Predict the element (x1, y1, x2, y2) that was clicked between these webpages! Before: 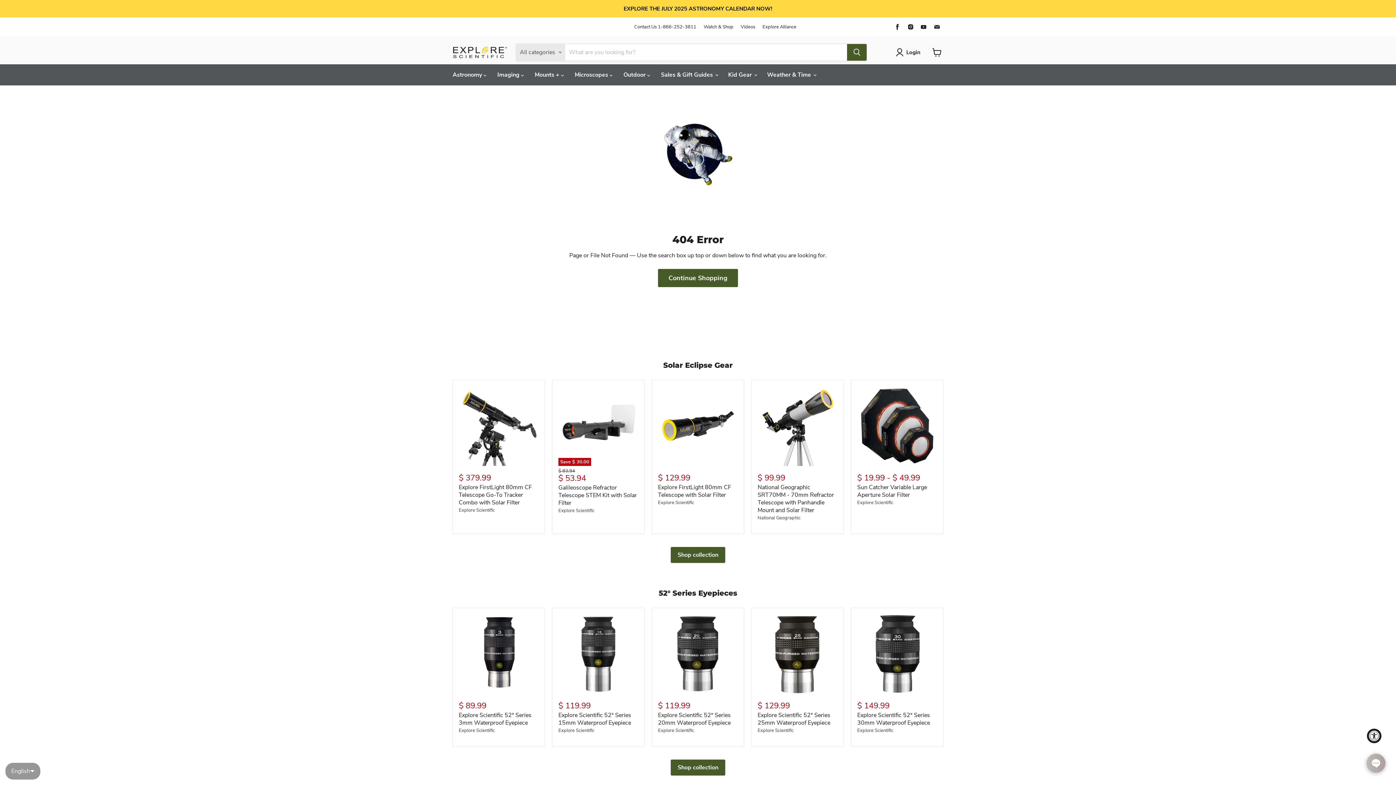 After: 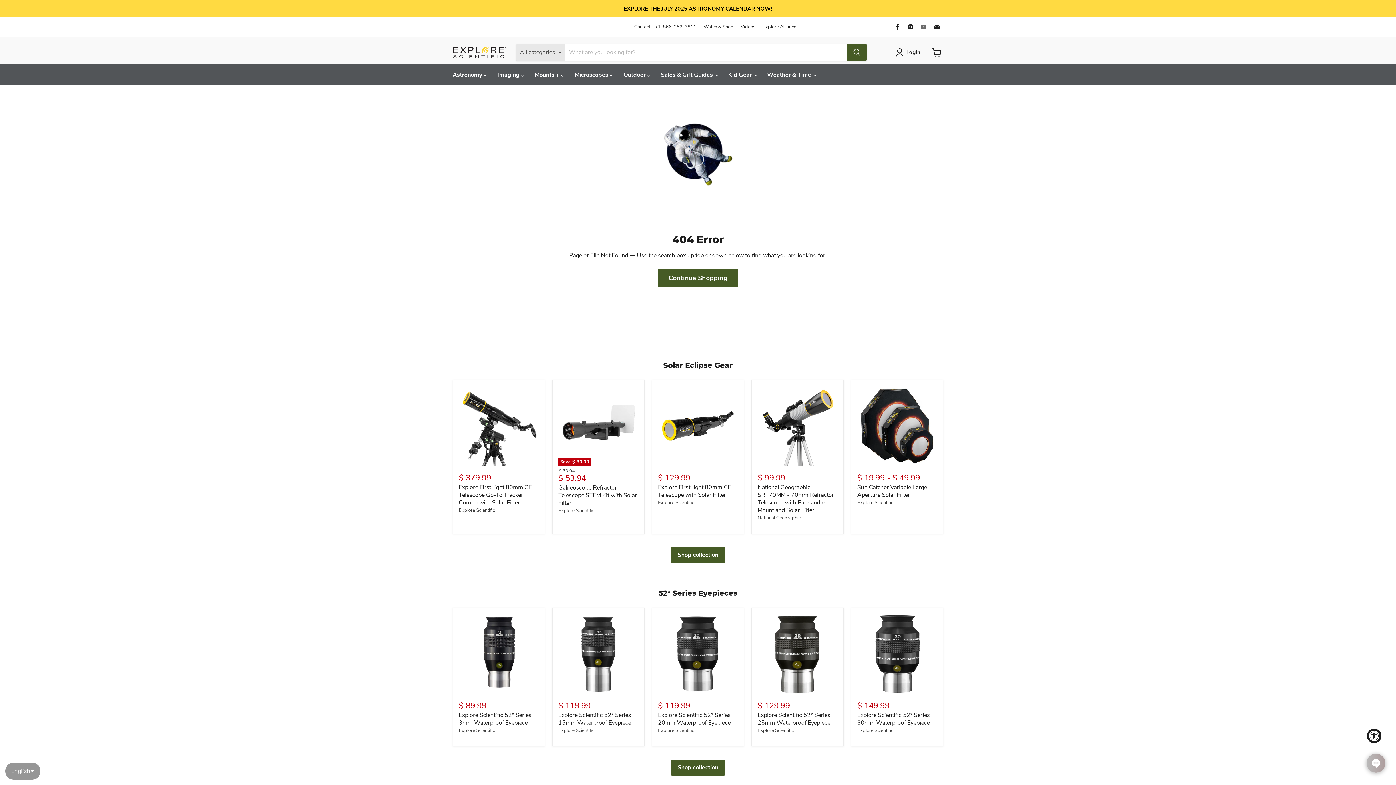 Action: bbox: (918, 21, 929, 32) label: Find us on Youtube